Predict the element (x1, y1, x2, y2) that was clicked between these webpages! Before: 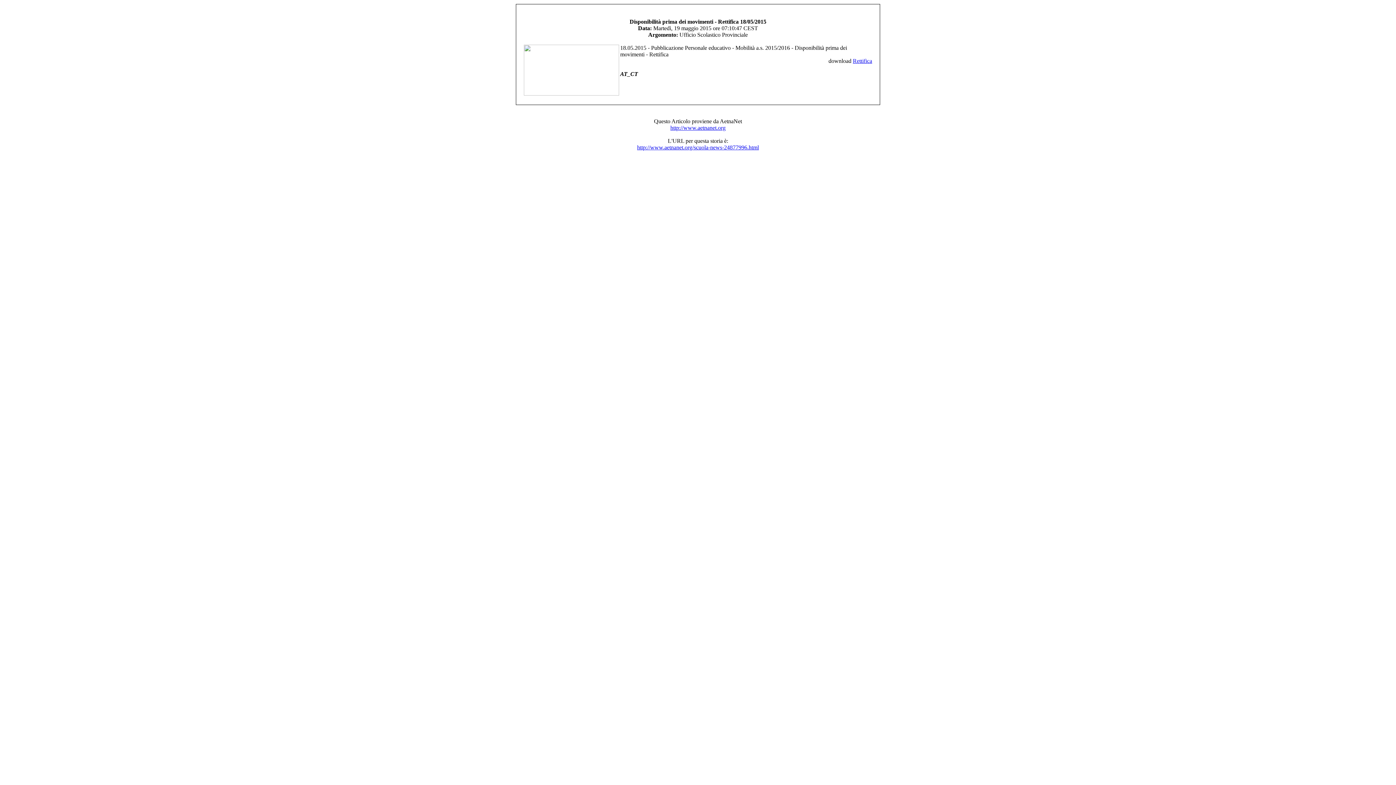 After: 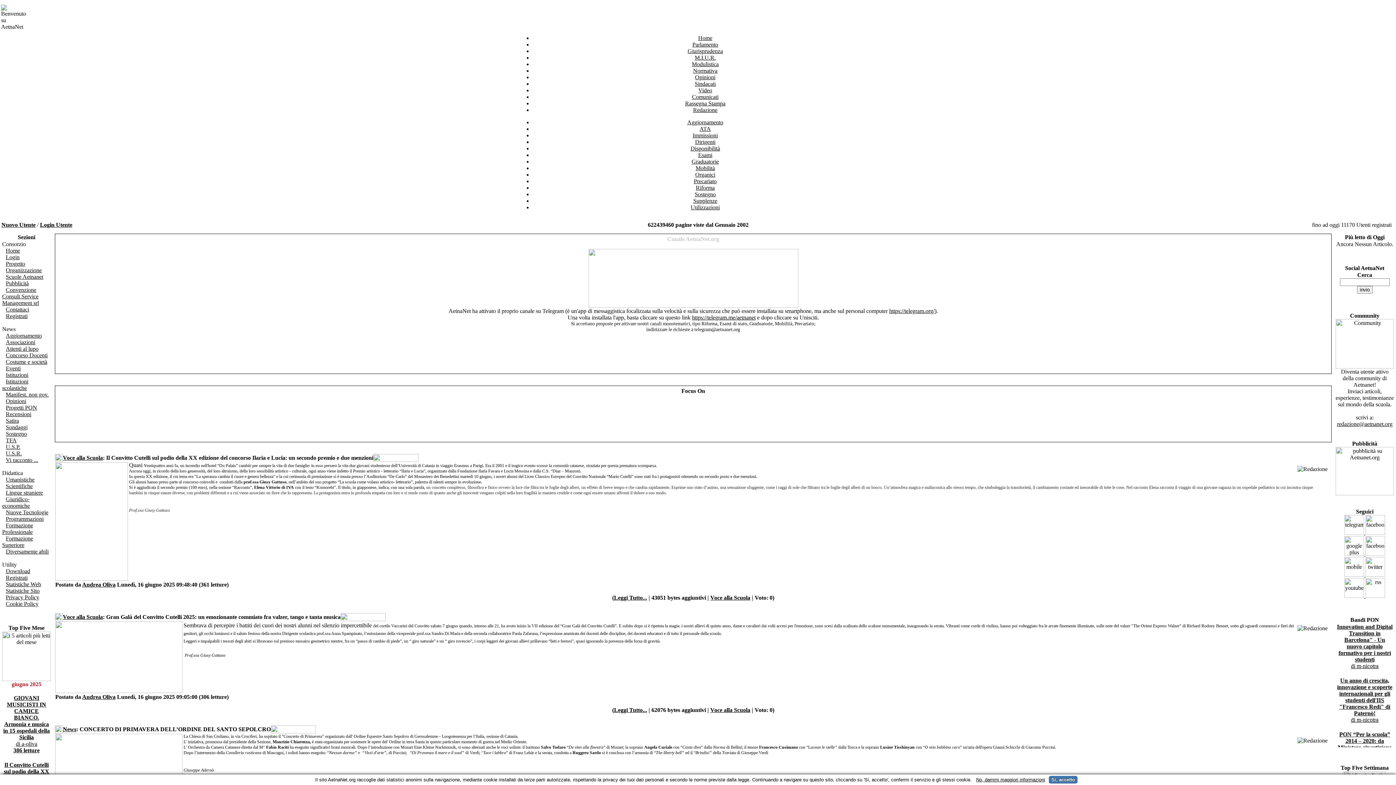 Action: label: http://www.aetnanet.org bbox: (670, 124, 725, 130)